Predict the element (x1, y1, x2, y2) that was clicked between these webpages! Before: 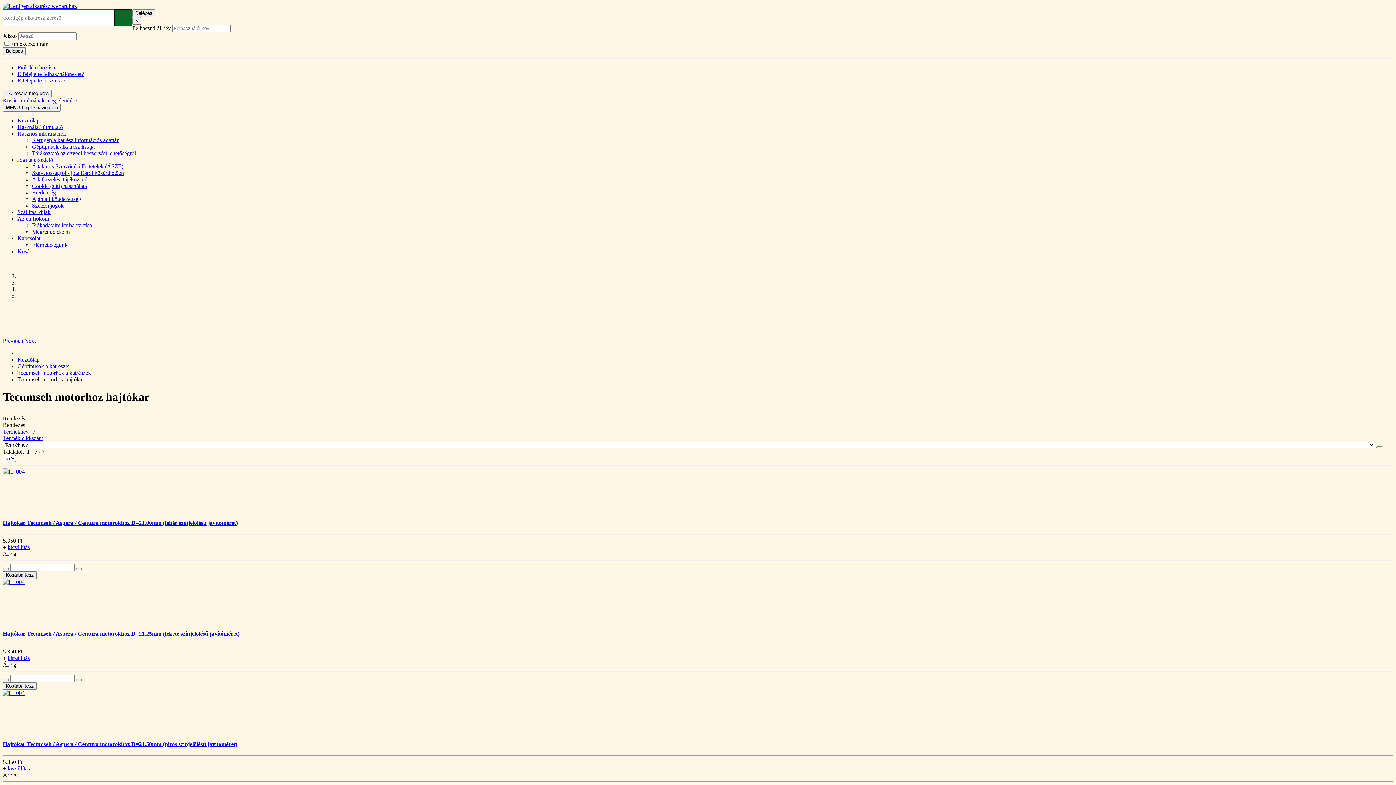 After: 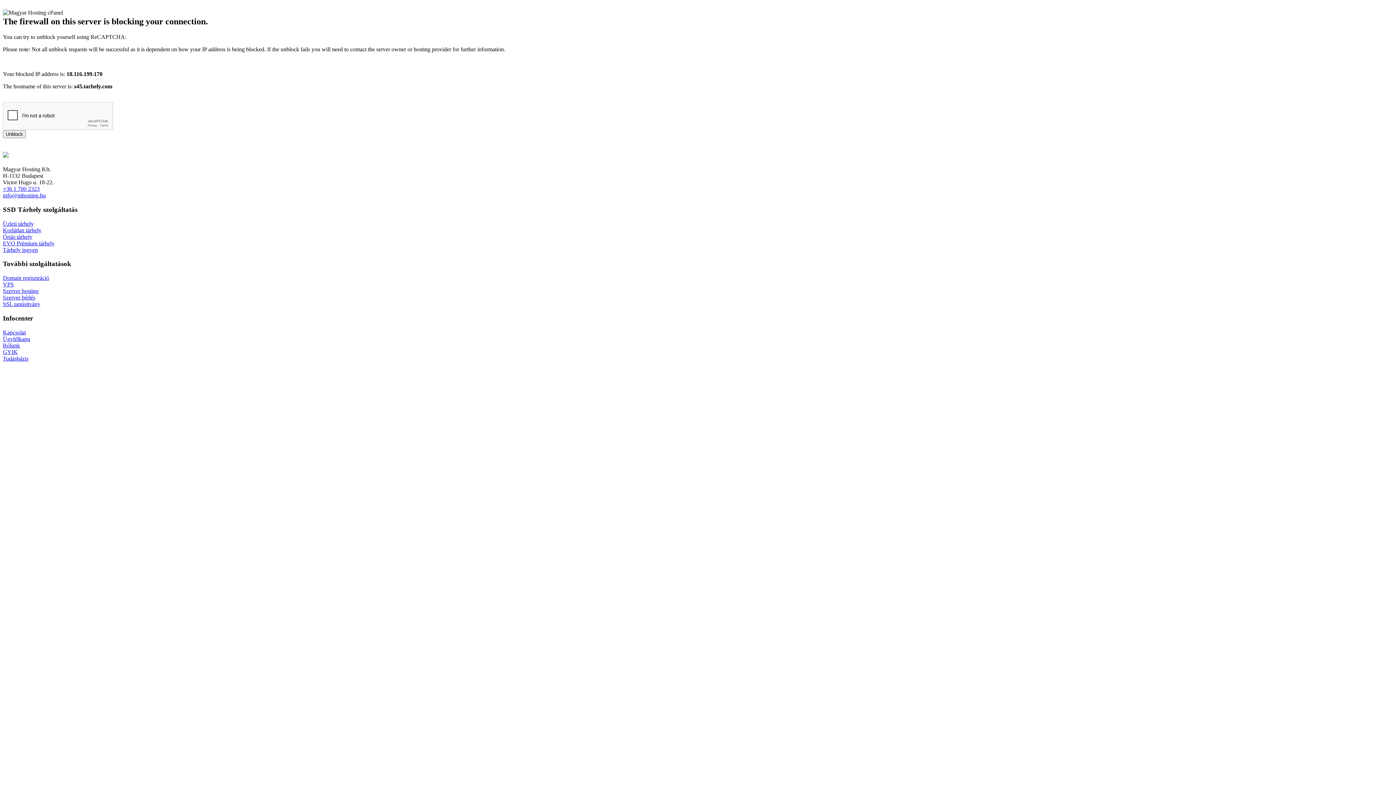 Action: label: Belépés bbox: (2, 47, 25, 54)